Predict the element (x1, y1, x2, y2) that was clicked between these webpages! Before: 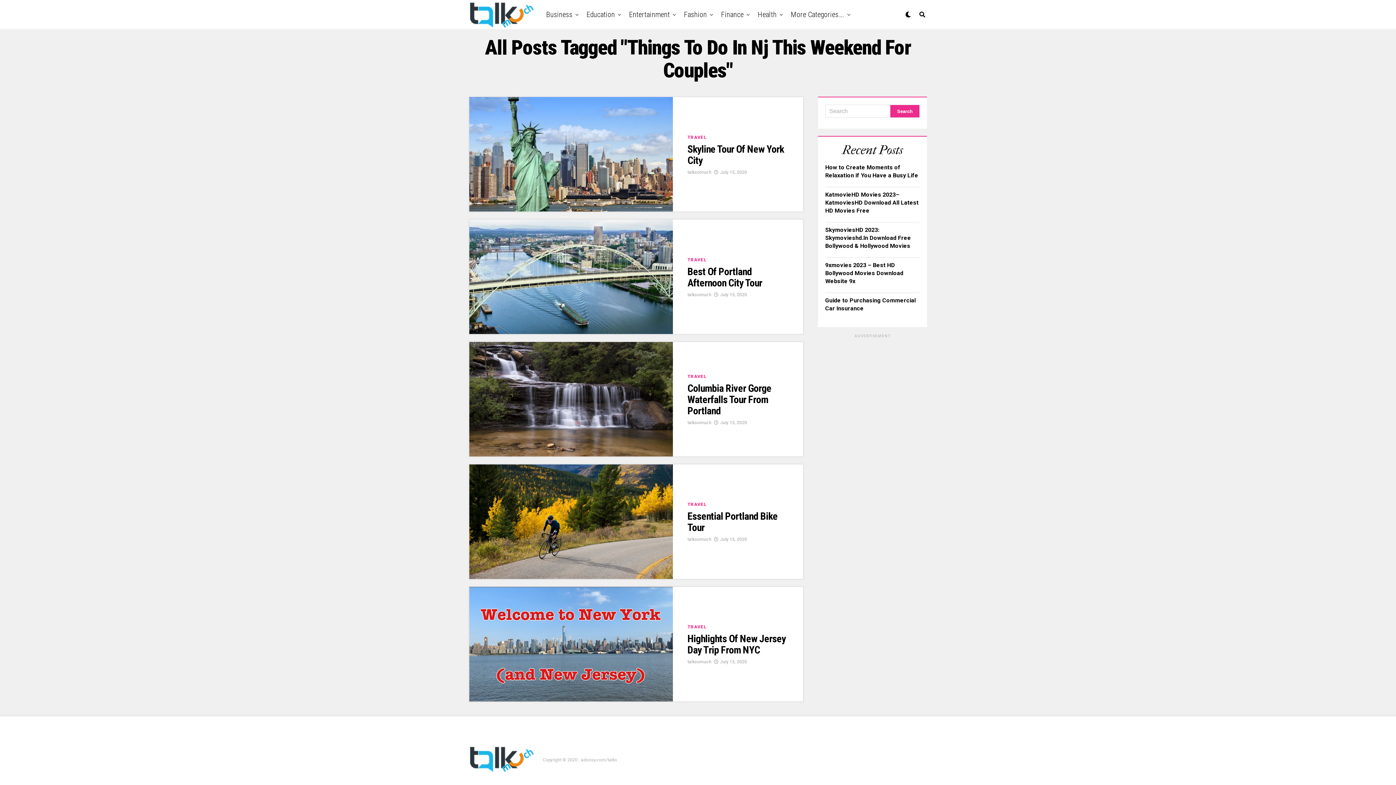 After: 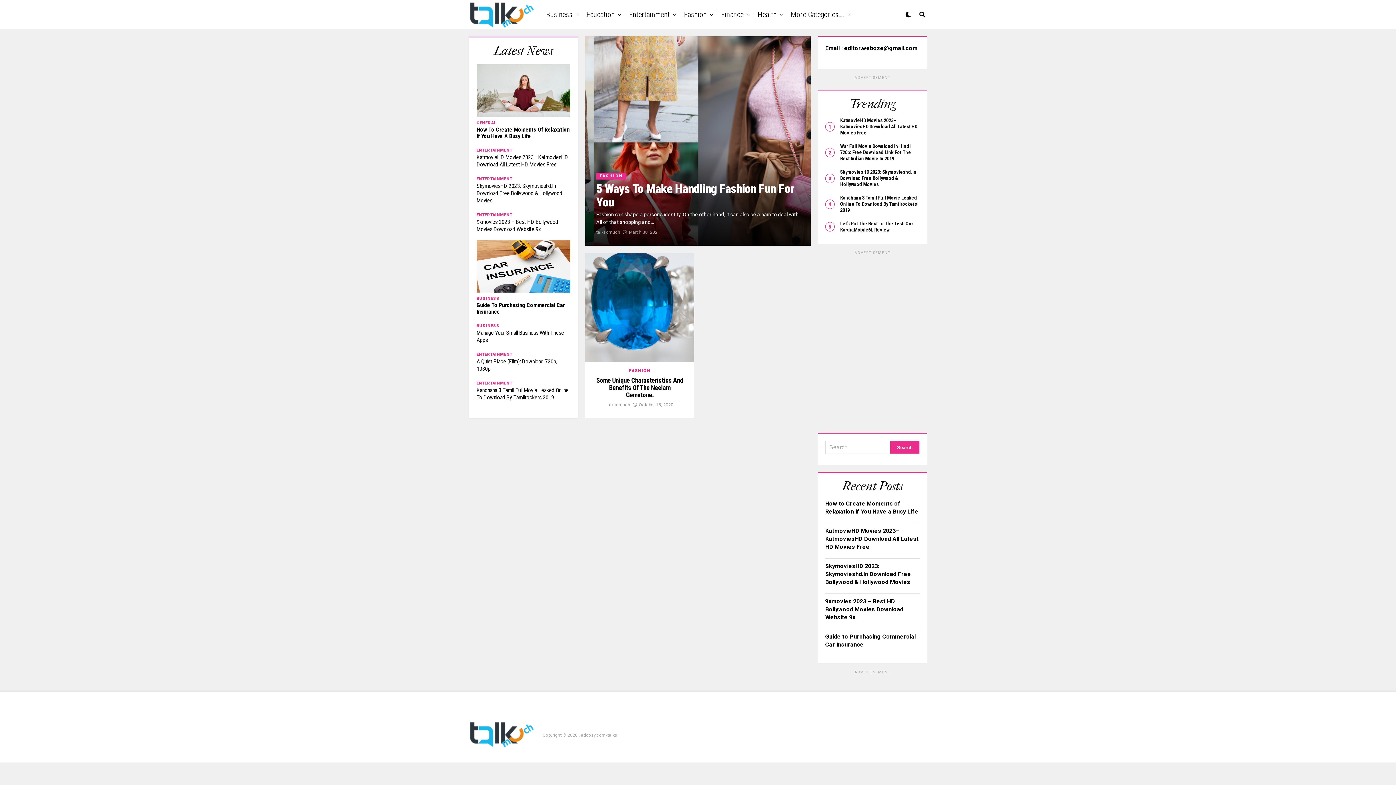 Action: label: Fashion bbox: (680, 0, 710, 29)